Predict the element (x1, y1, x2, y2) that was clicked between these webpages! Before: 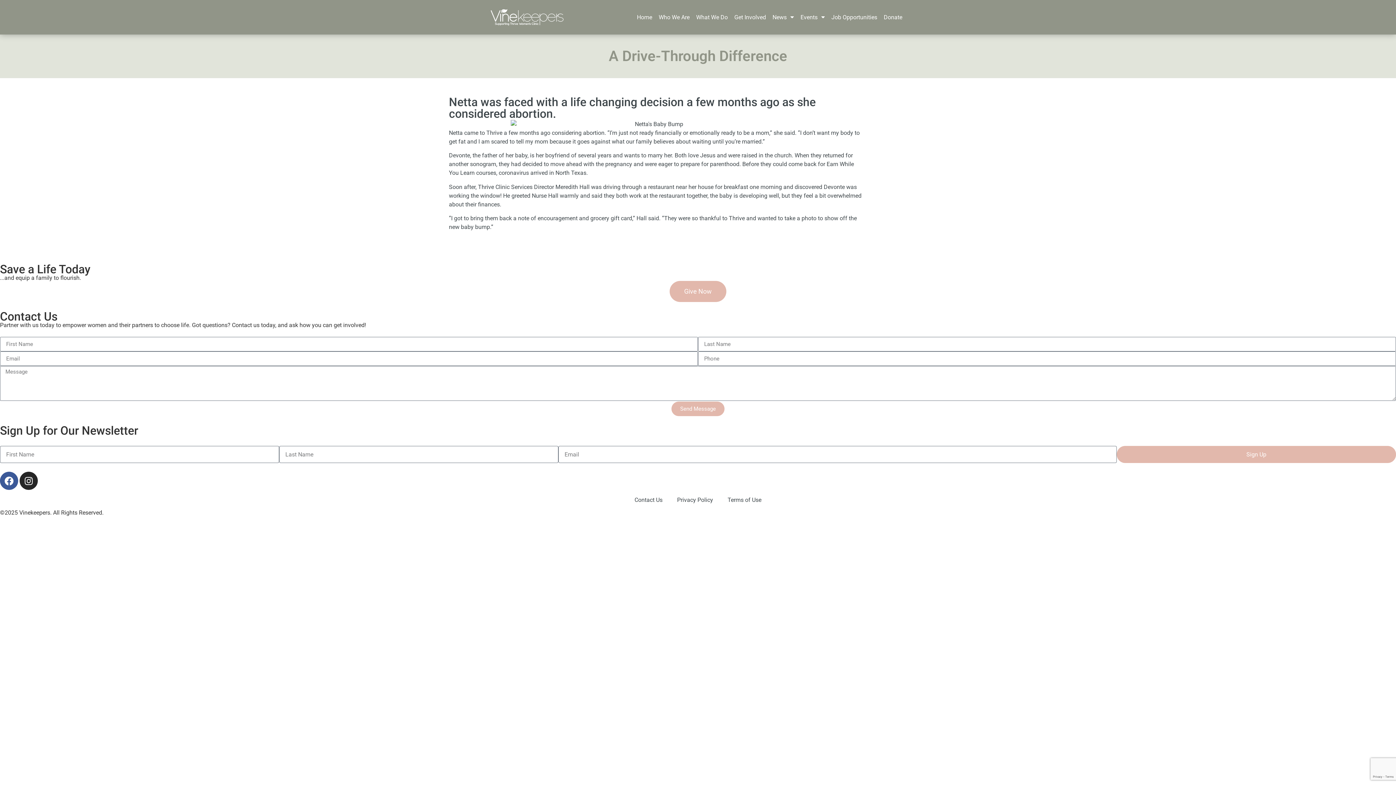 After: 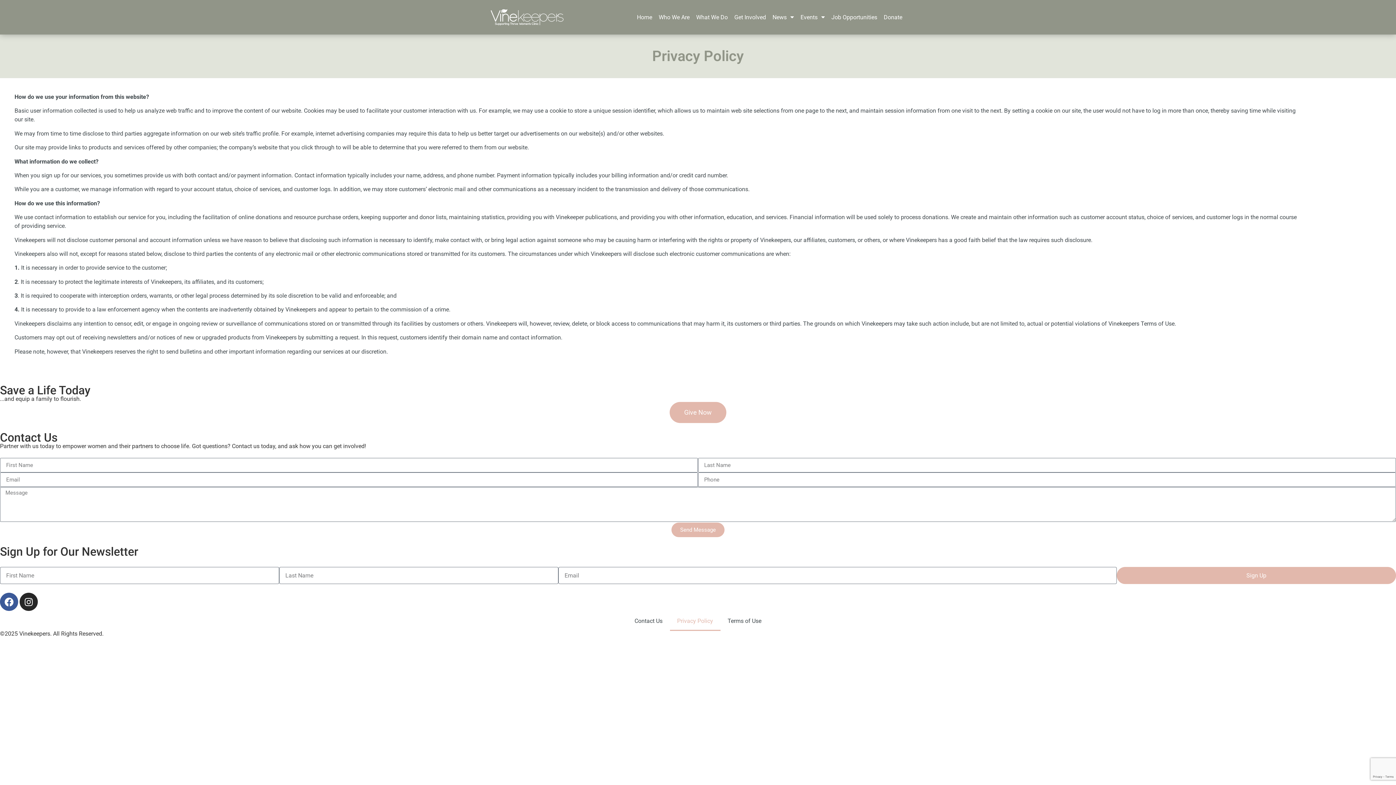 Action: bbox: (670, 490, 720, 510) label: Privacy Policy